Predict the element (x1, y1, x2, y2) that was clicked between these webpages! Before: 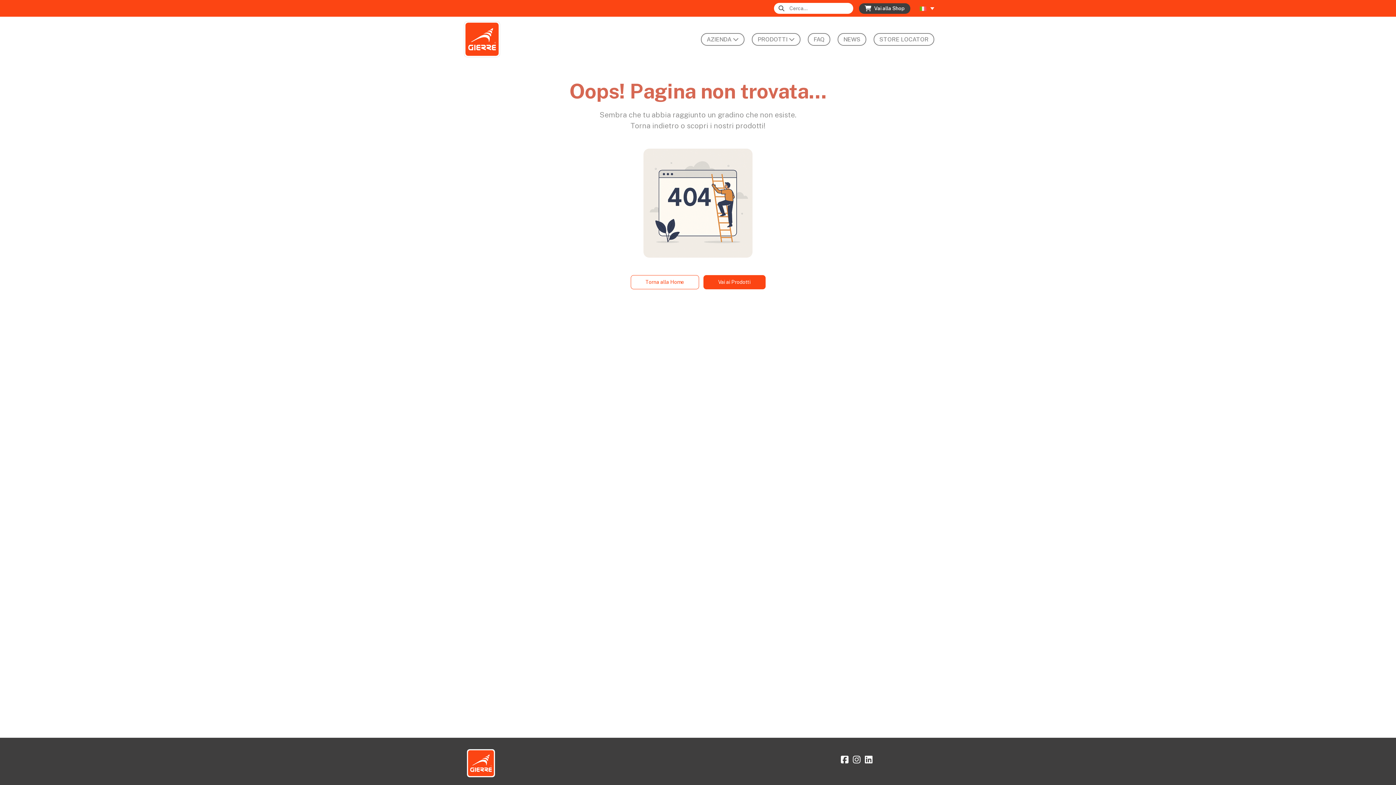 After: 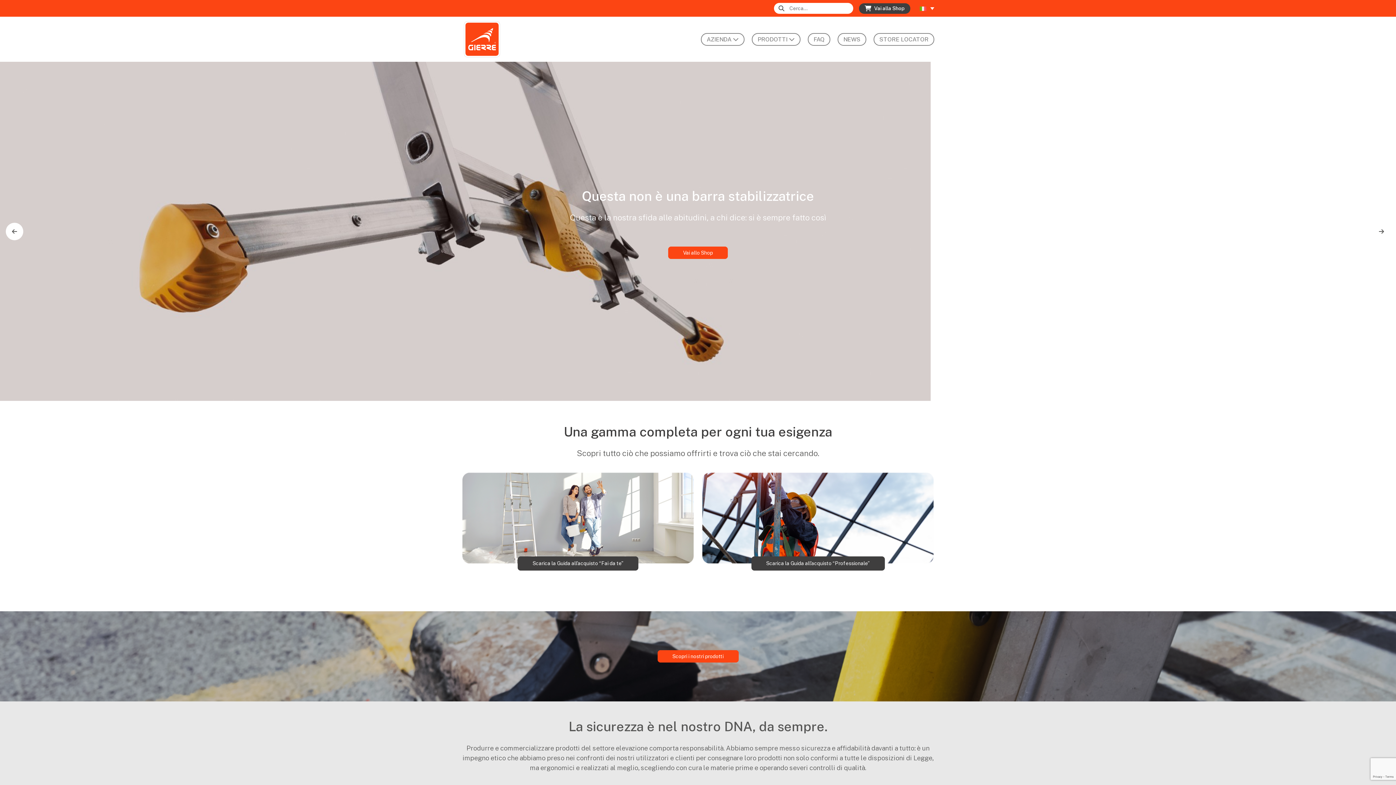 Action: bbox: (464, 32, 500, 44)